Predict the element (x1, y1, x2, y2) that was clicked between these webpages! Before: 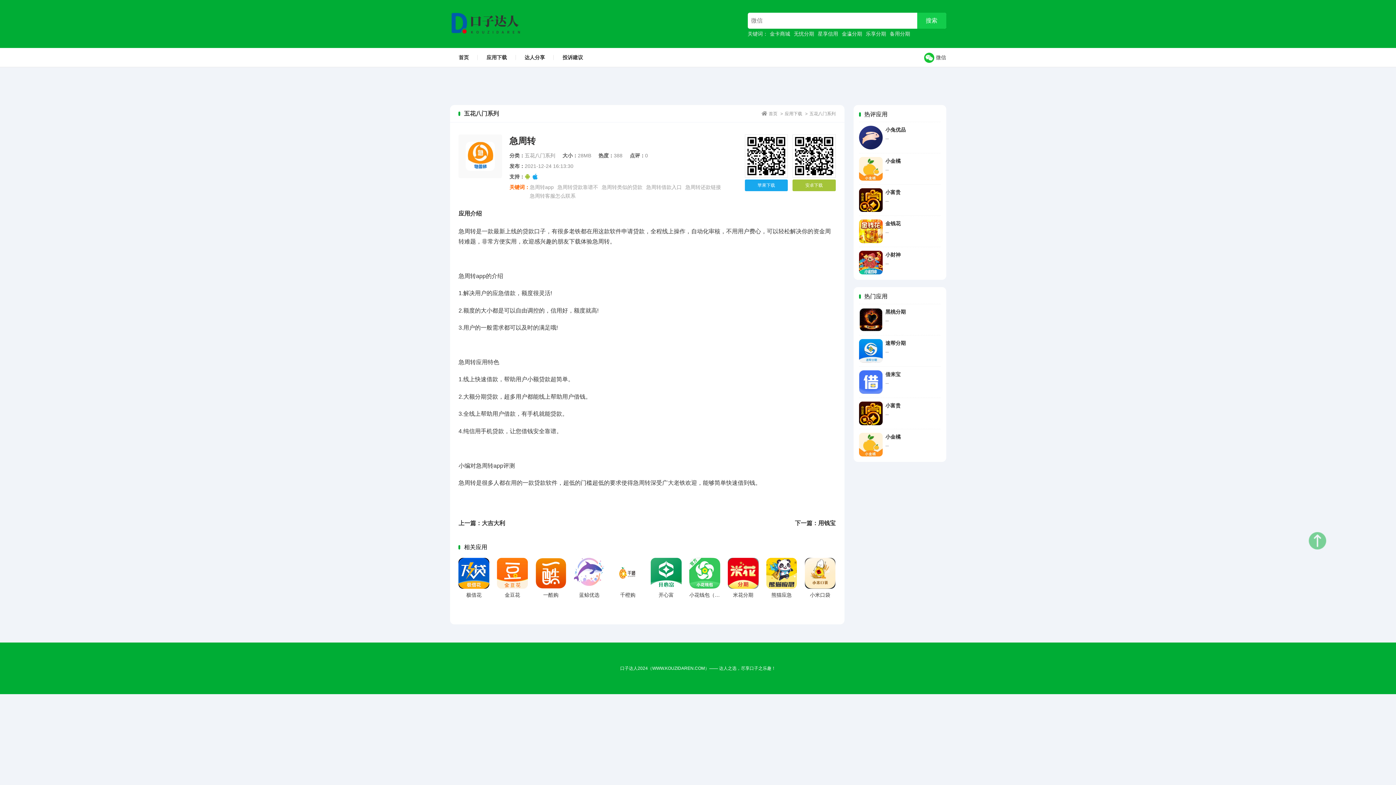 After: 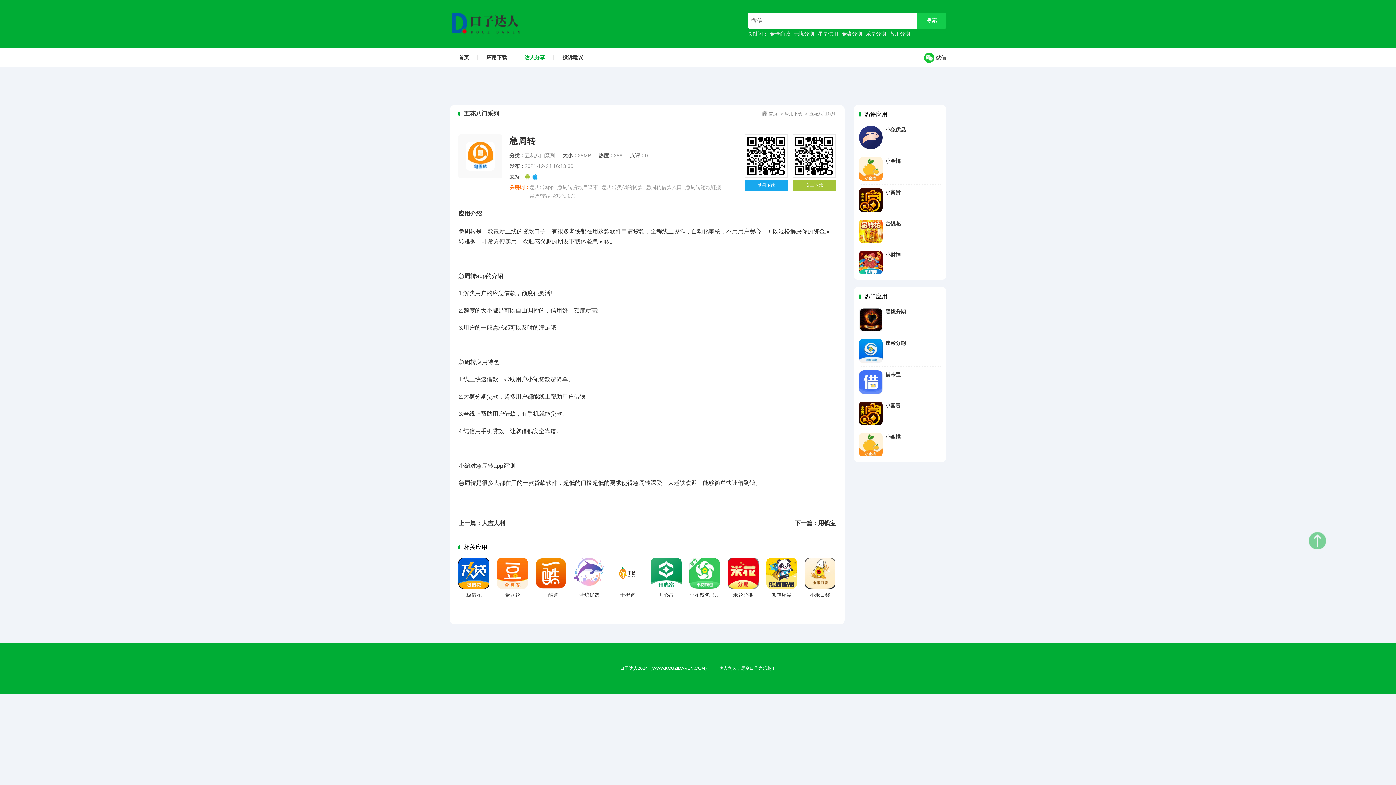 Action: bbox: (524, 51, 545, 63) label: 达人分享